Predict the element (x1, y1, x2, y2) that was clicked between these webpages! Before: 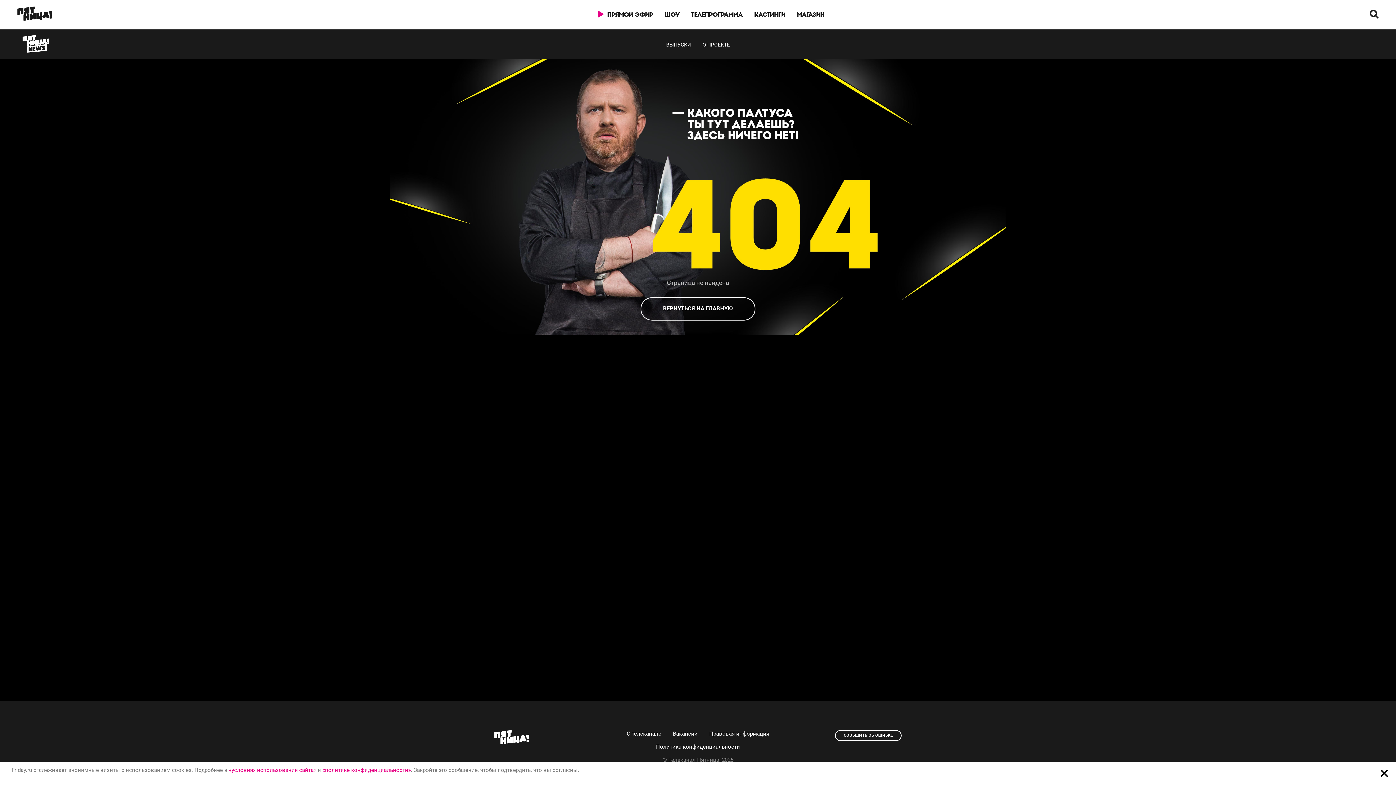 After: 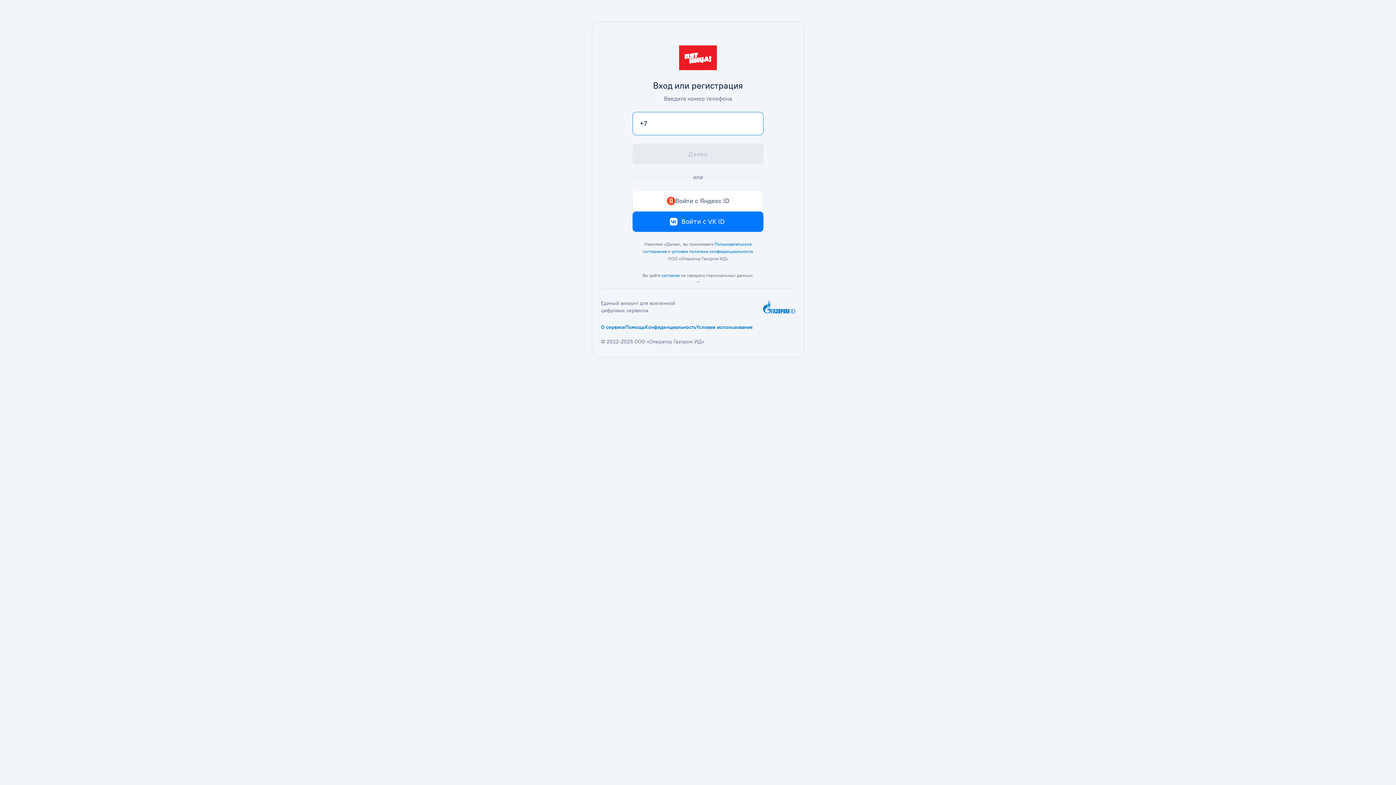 Action: bbox: (835, 730, 901, 741) label: СООБЩИТЬ ОБ ОШИБКЕ